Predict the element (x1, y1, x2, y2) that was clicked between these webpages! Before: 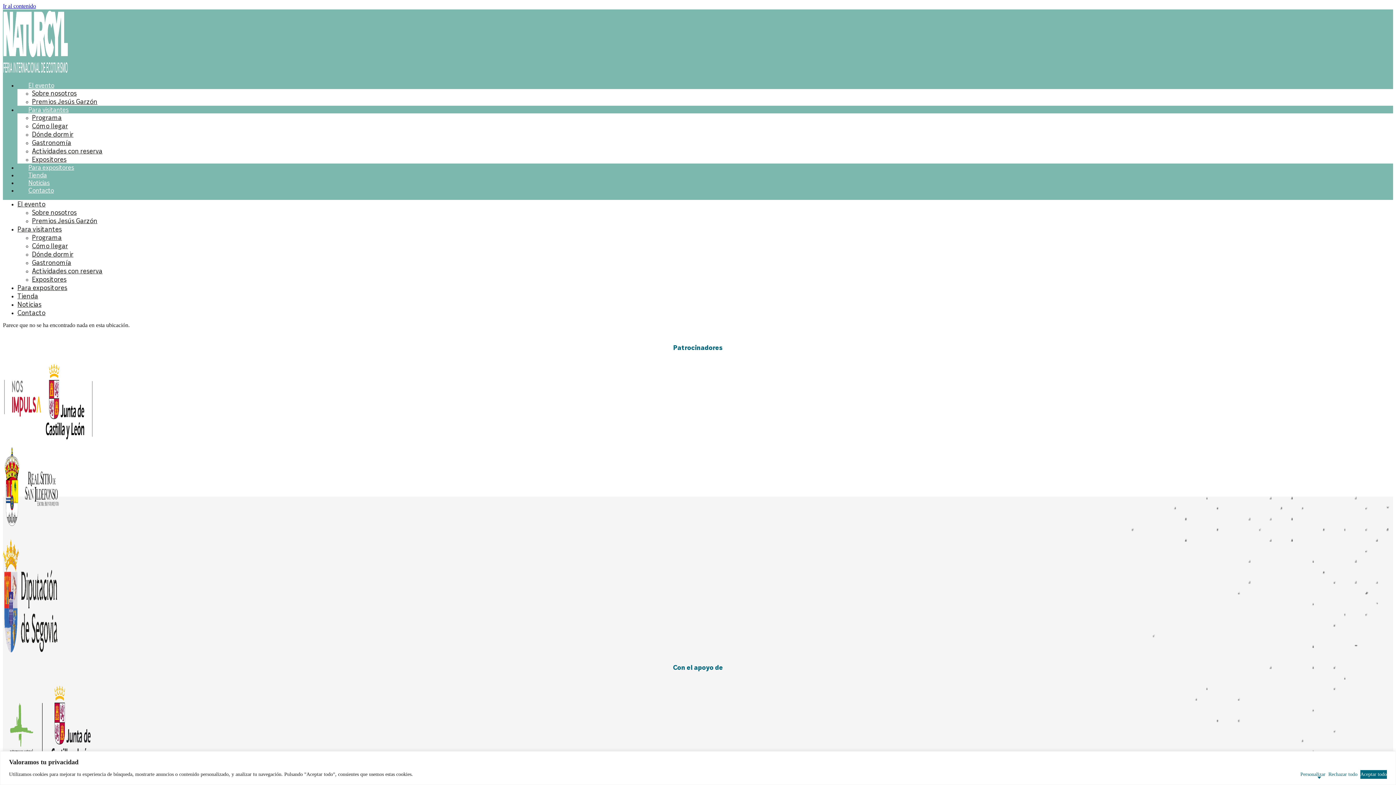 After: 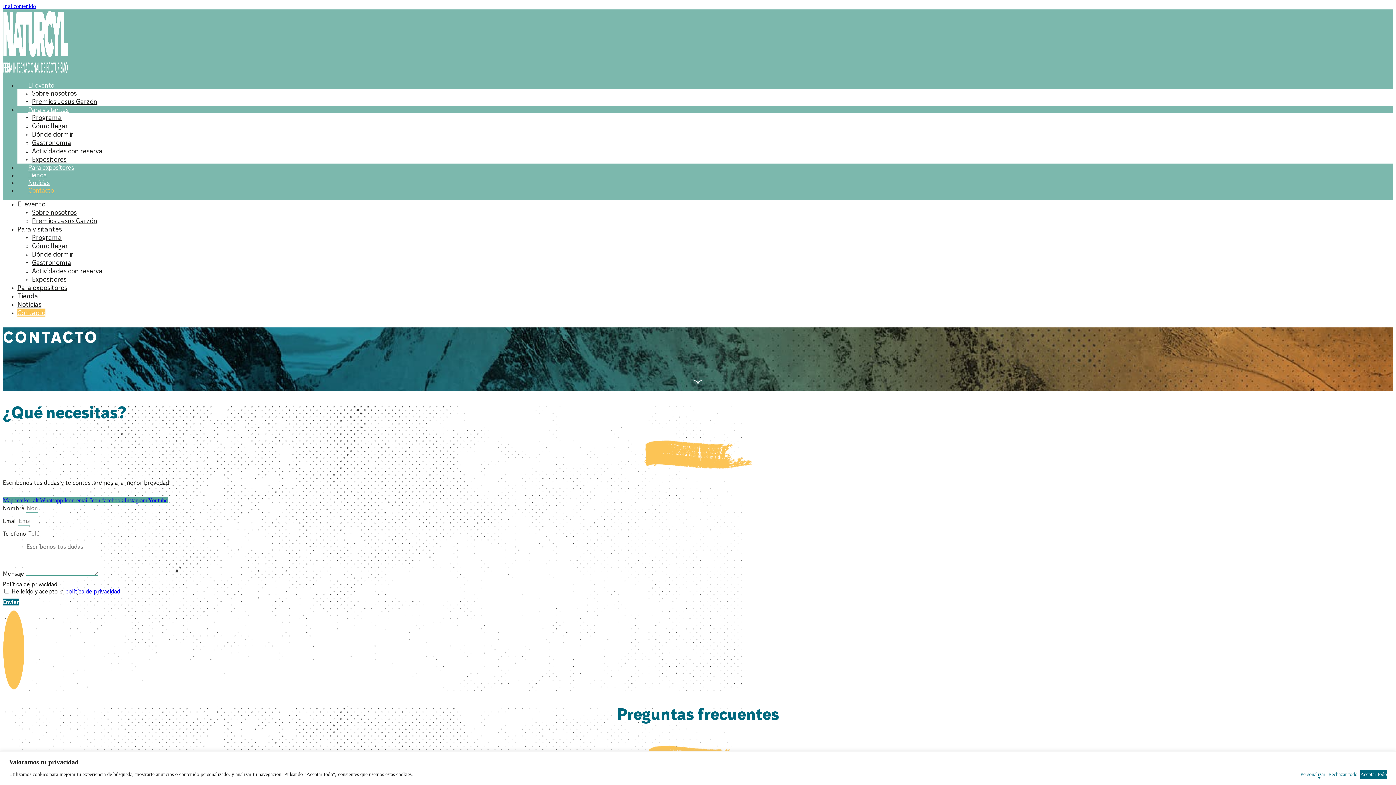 Action: label: Contacto bbox: (17, 186, 64, 194)